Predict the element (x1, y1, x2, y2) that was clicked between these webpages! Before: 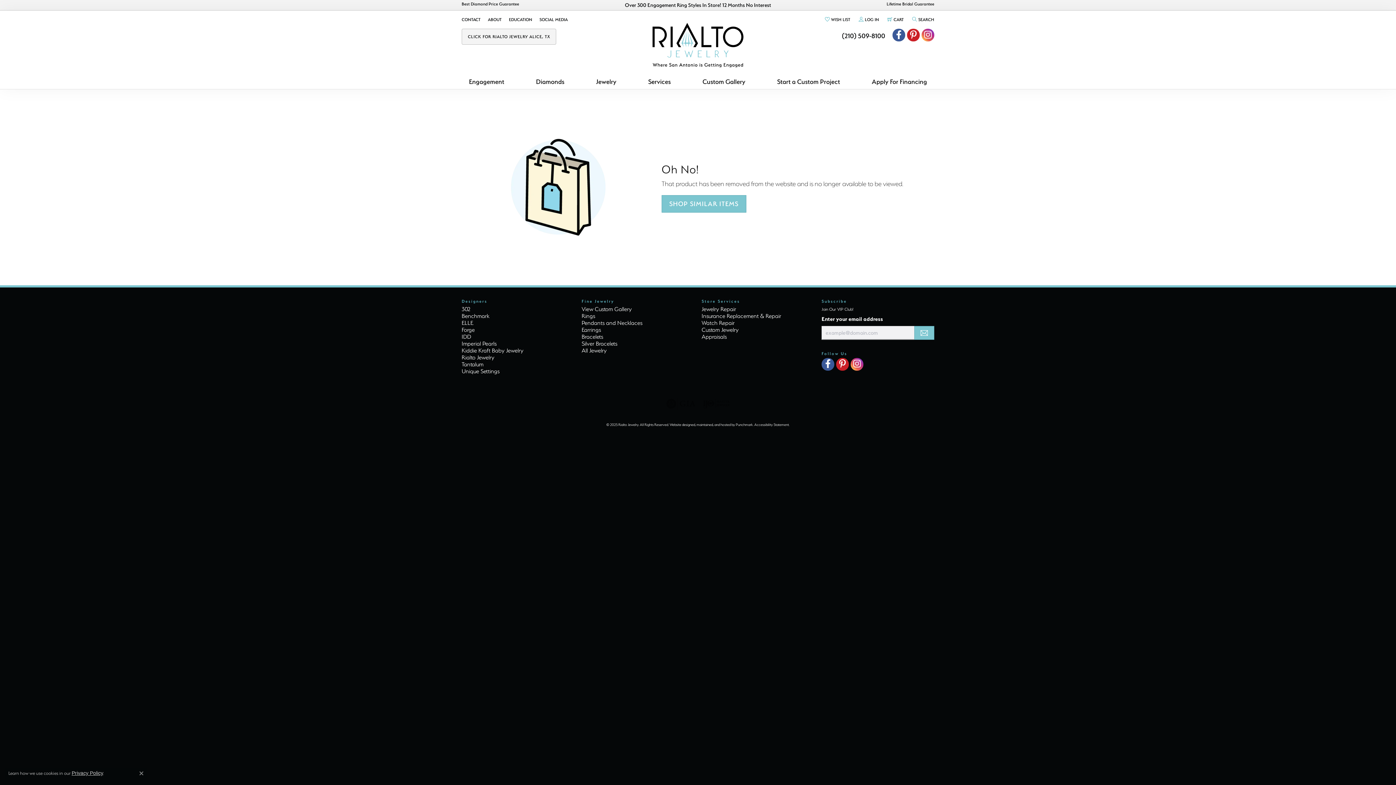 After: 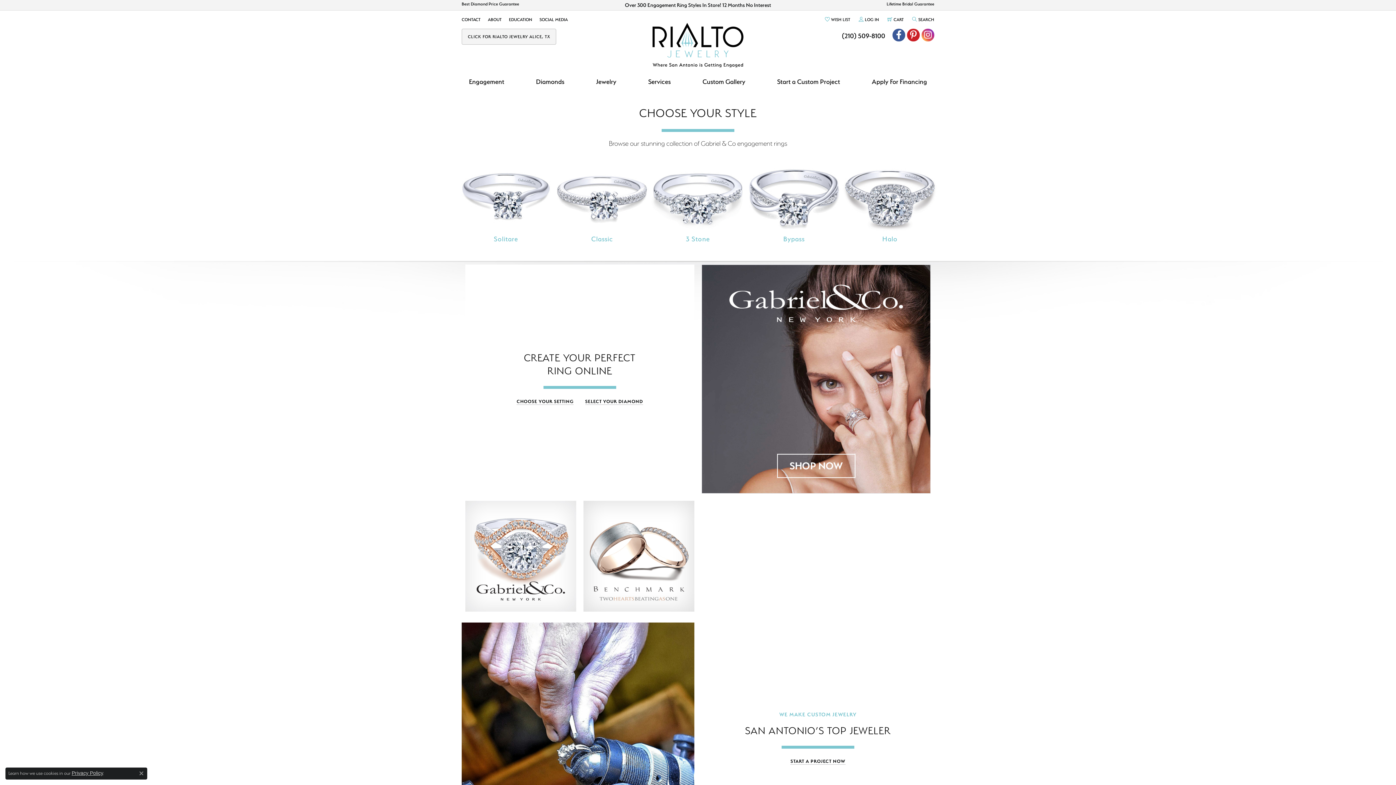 Action: bbox: (652, 15, 743, 74)